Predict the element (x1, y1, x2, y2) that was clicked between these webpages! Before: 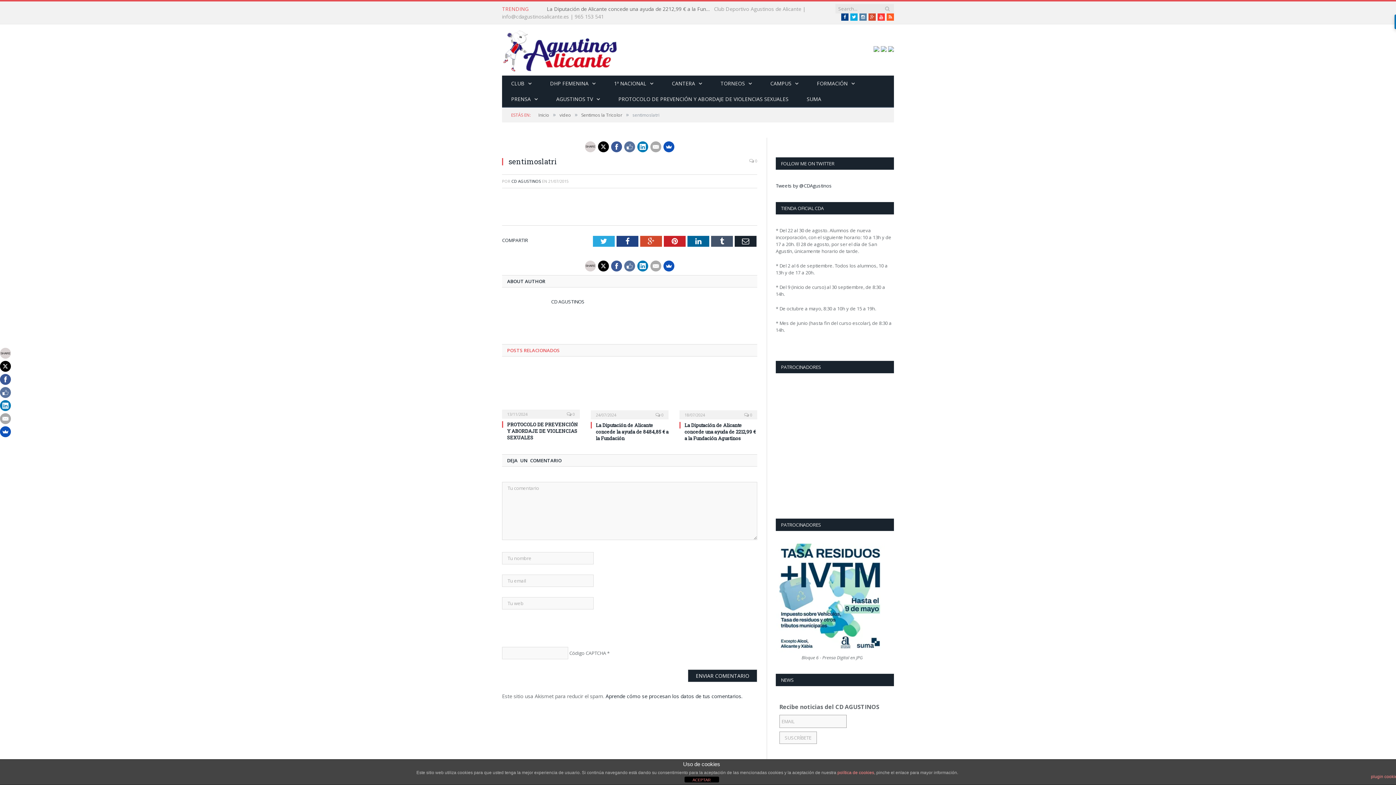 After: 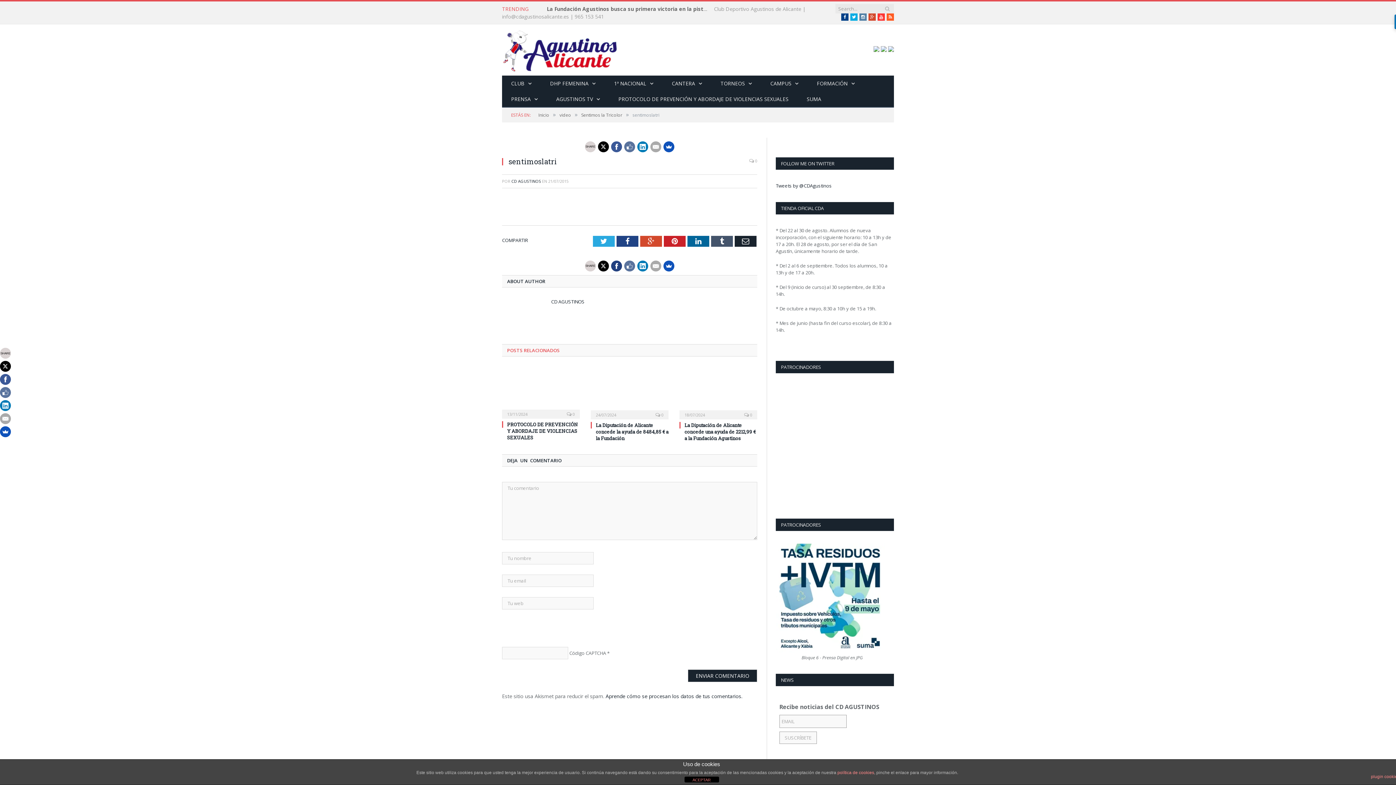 Action: bbox: (611, 260, 622, 271)